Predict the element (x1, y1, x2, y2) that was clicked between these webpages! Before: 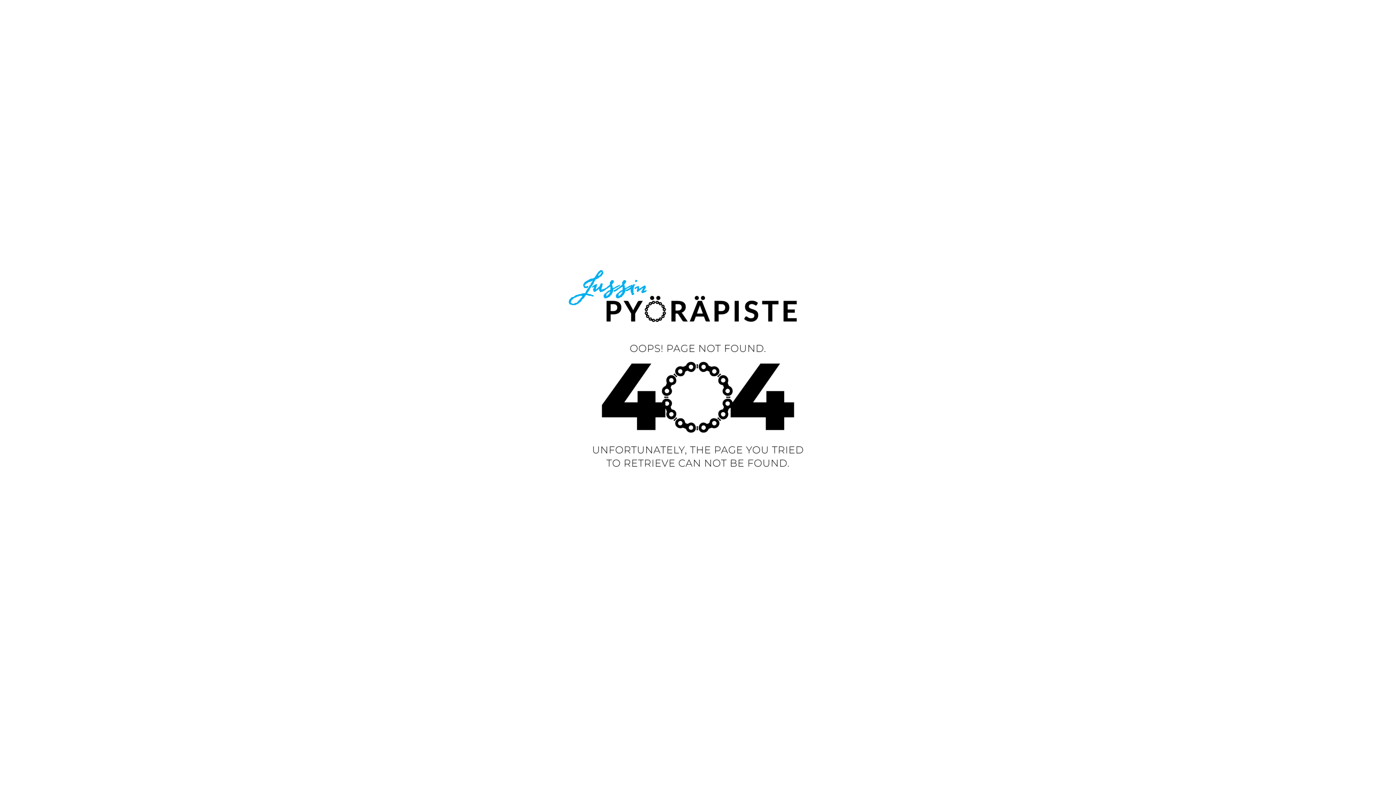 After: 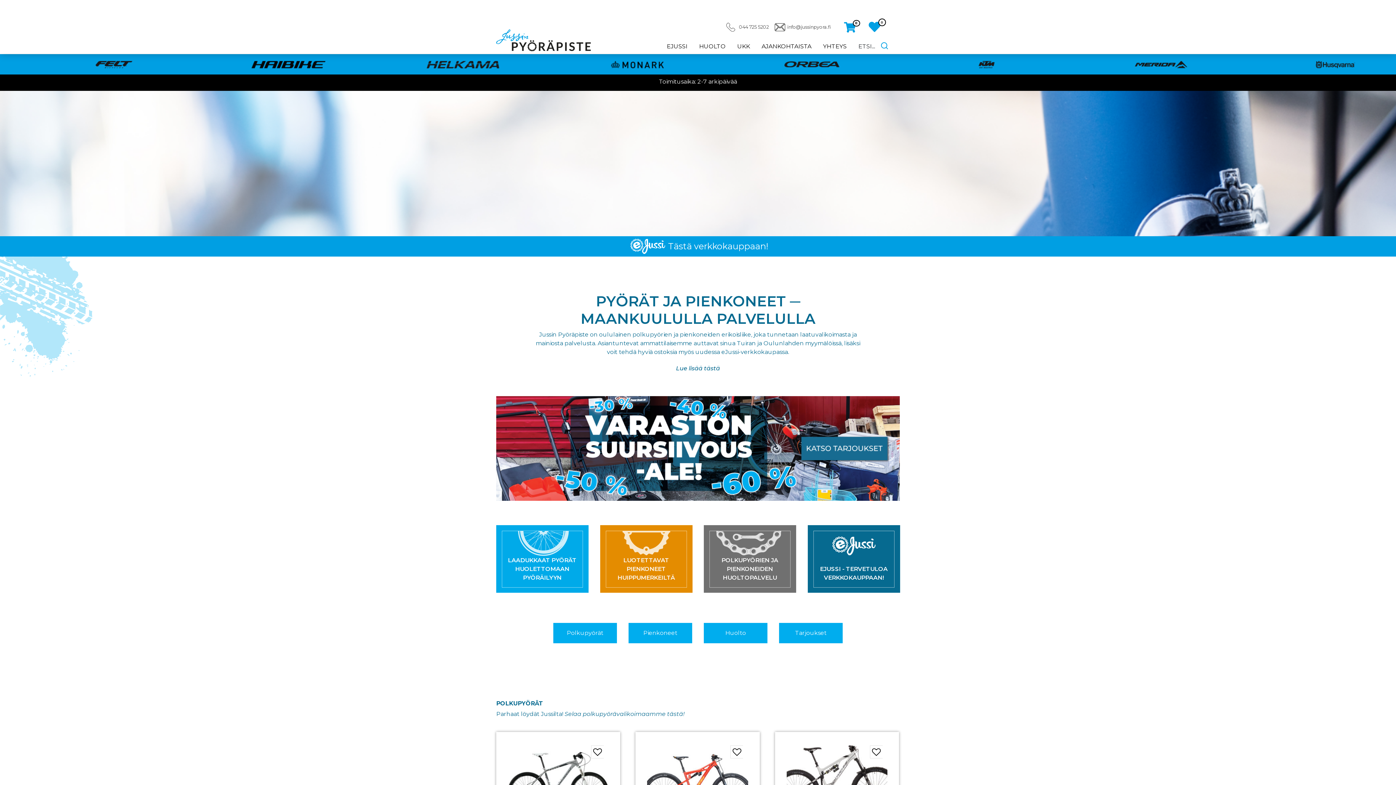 Action: bbox: (490, 388, 905, 395)